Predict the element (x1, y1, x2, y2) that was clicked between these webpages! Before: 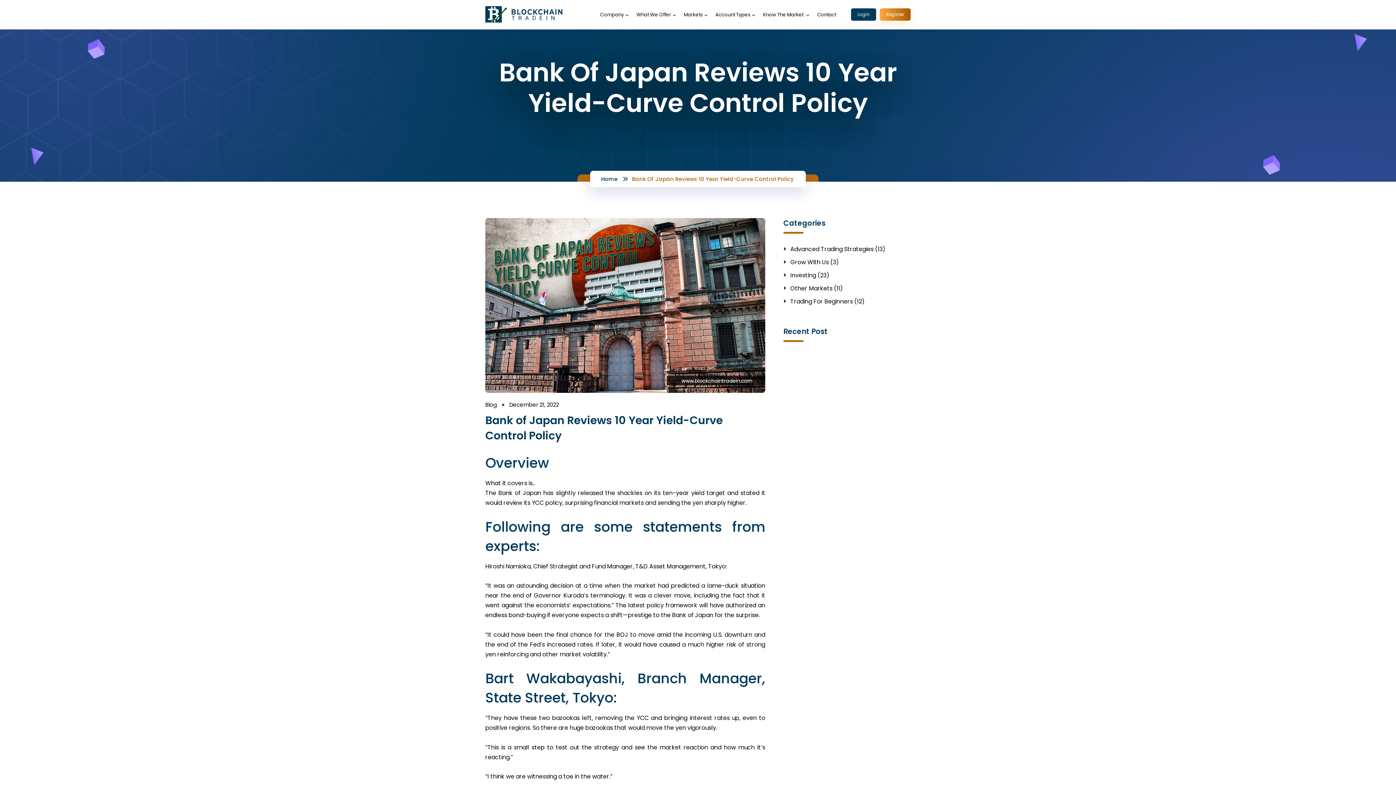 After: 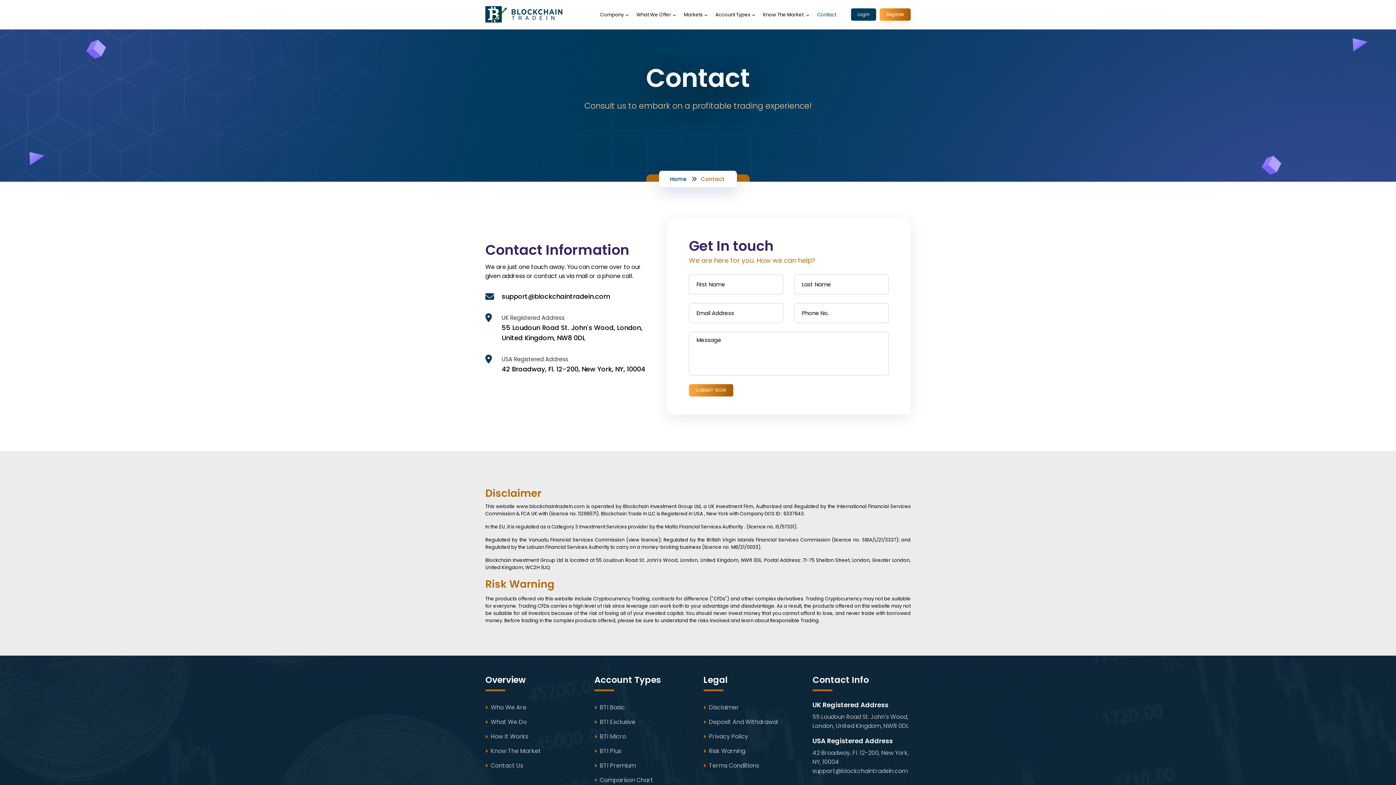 Action: bbox: (813, 0, 840, 29) label: Contact